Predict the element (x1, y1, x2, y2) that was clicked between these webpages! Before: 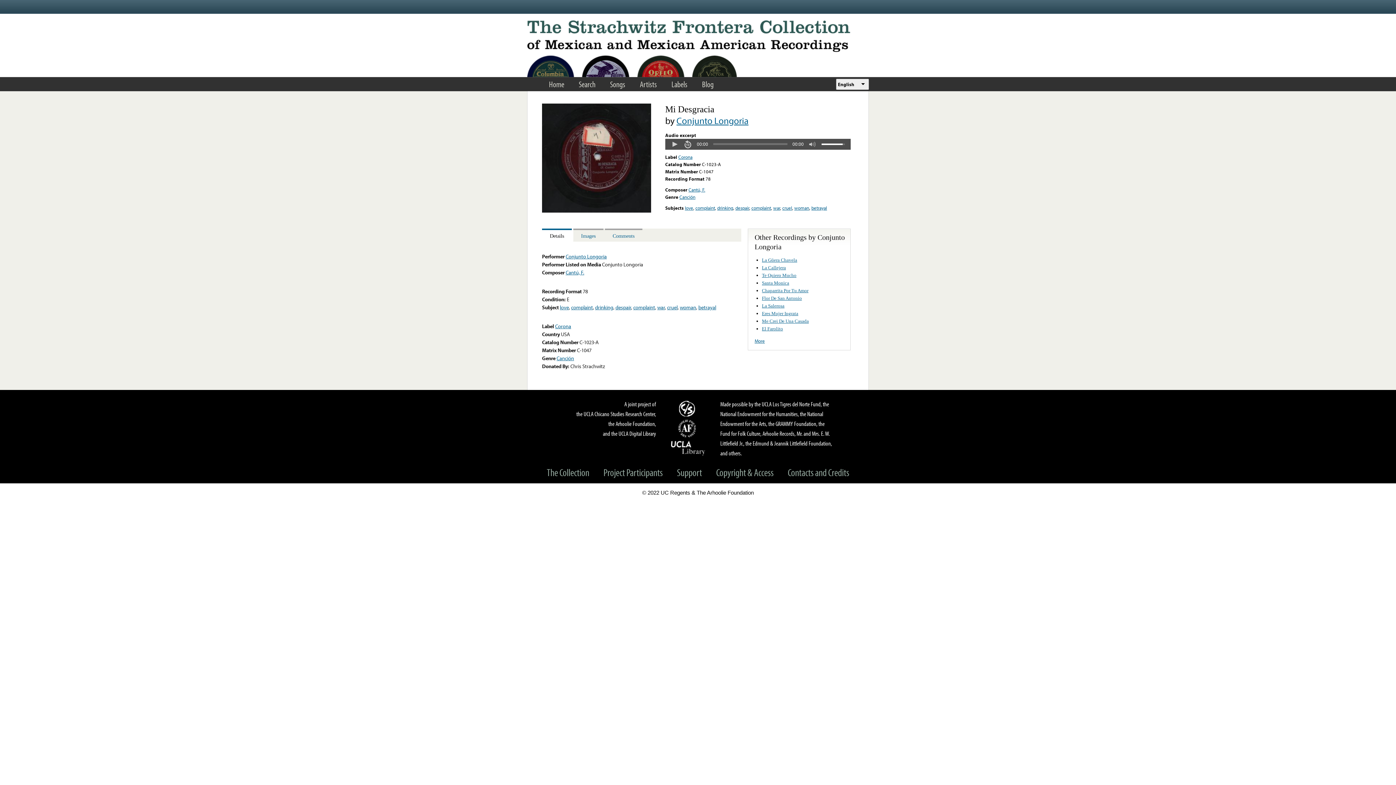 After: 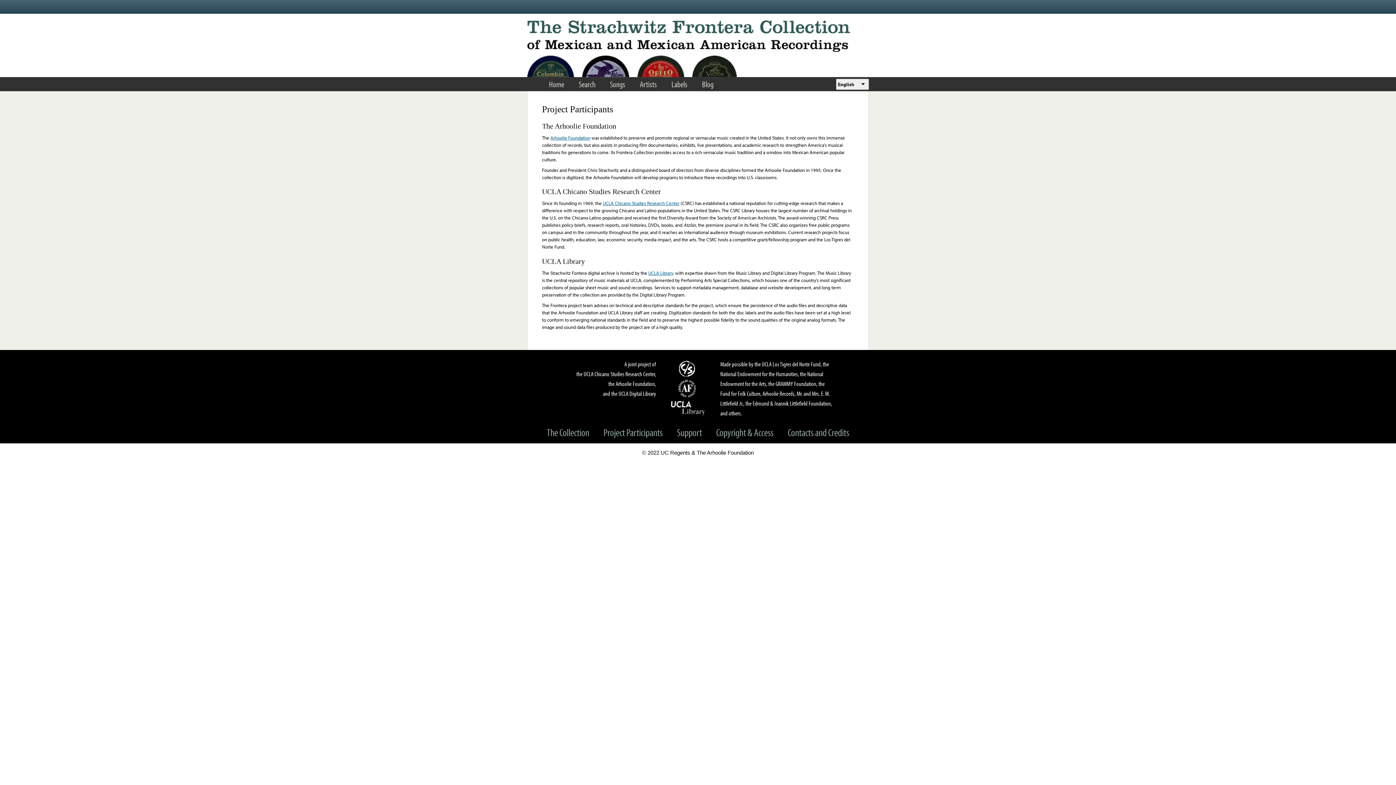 Action: label: Project Participants bbox: (597, 466, 669, 478)